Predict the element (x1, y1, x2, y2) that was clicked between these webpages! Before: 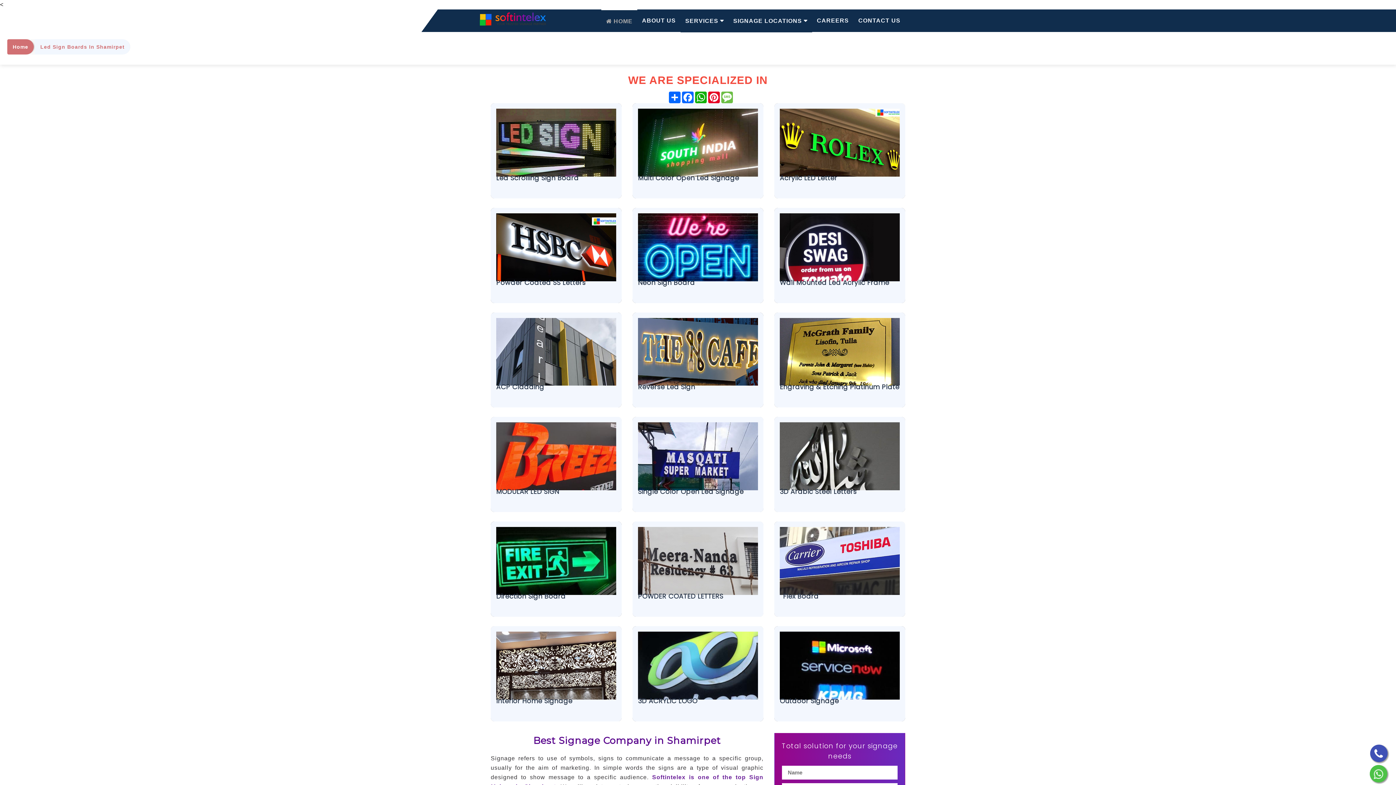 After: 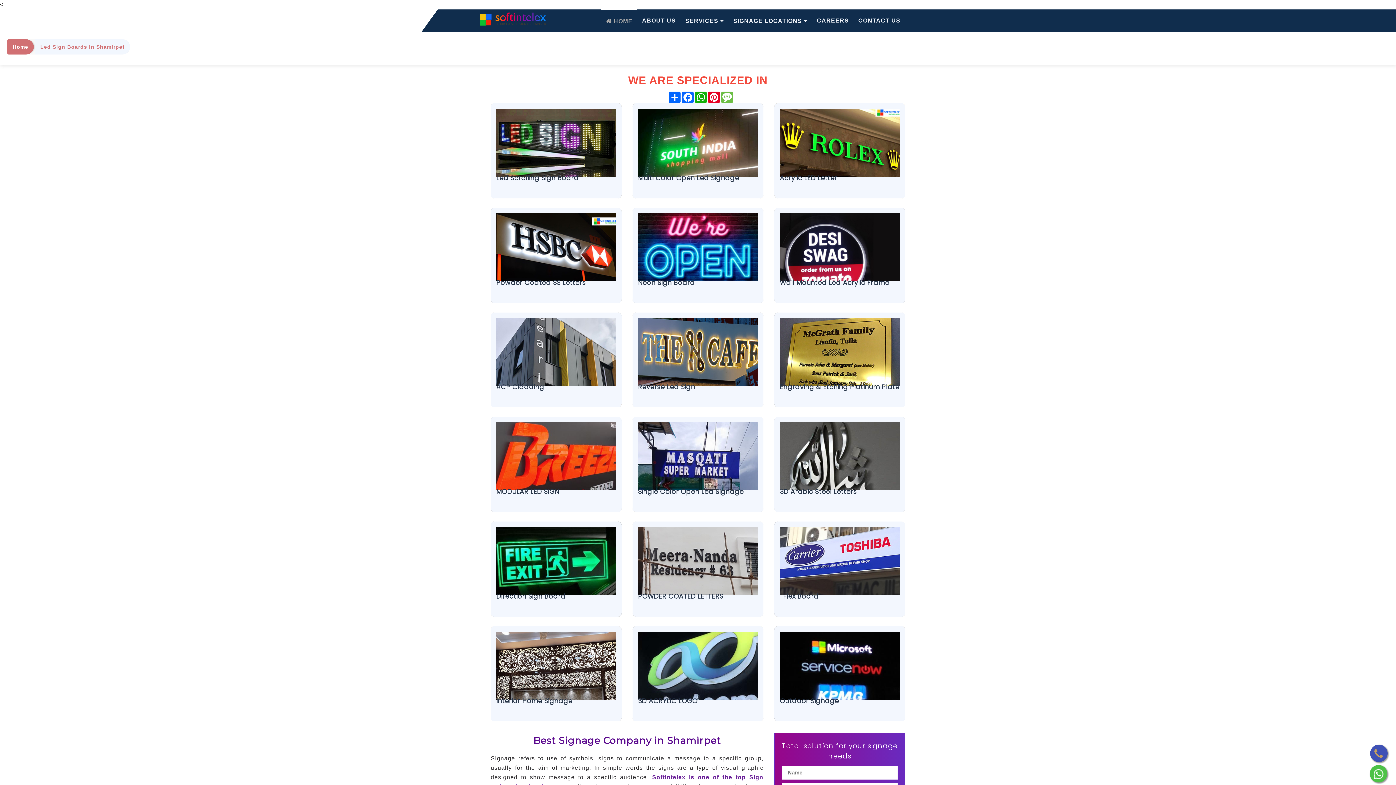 Action: bbox: (1370, 745, 1388, 762)